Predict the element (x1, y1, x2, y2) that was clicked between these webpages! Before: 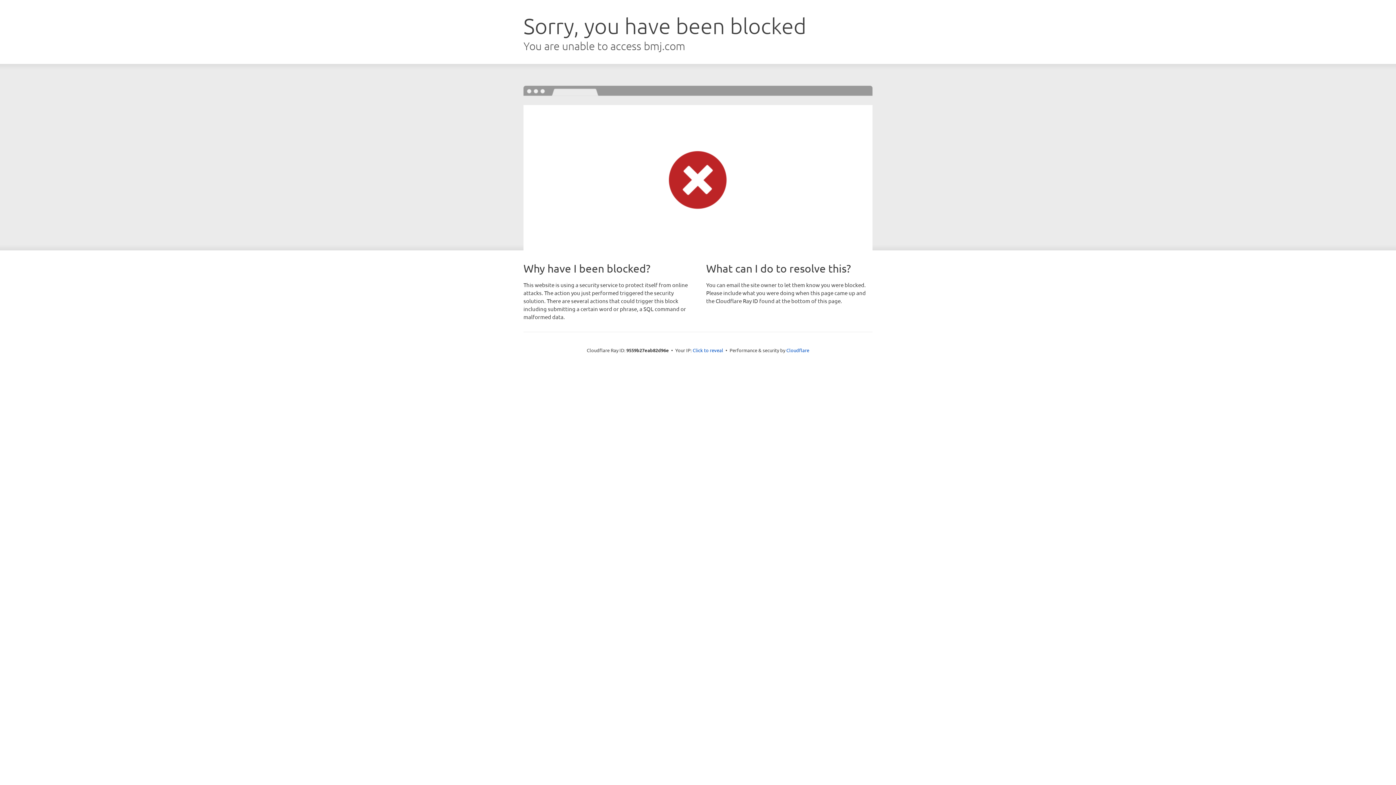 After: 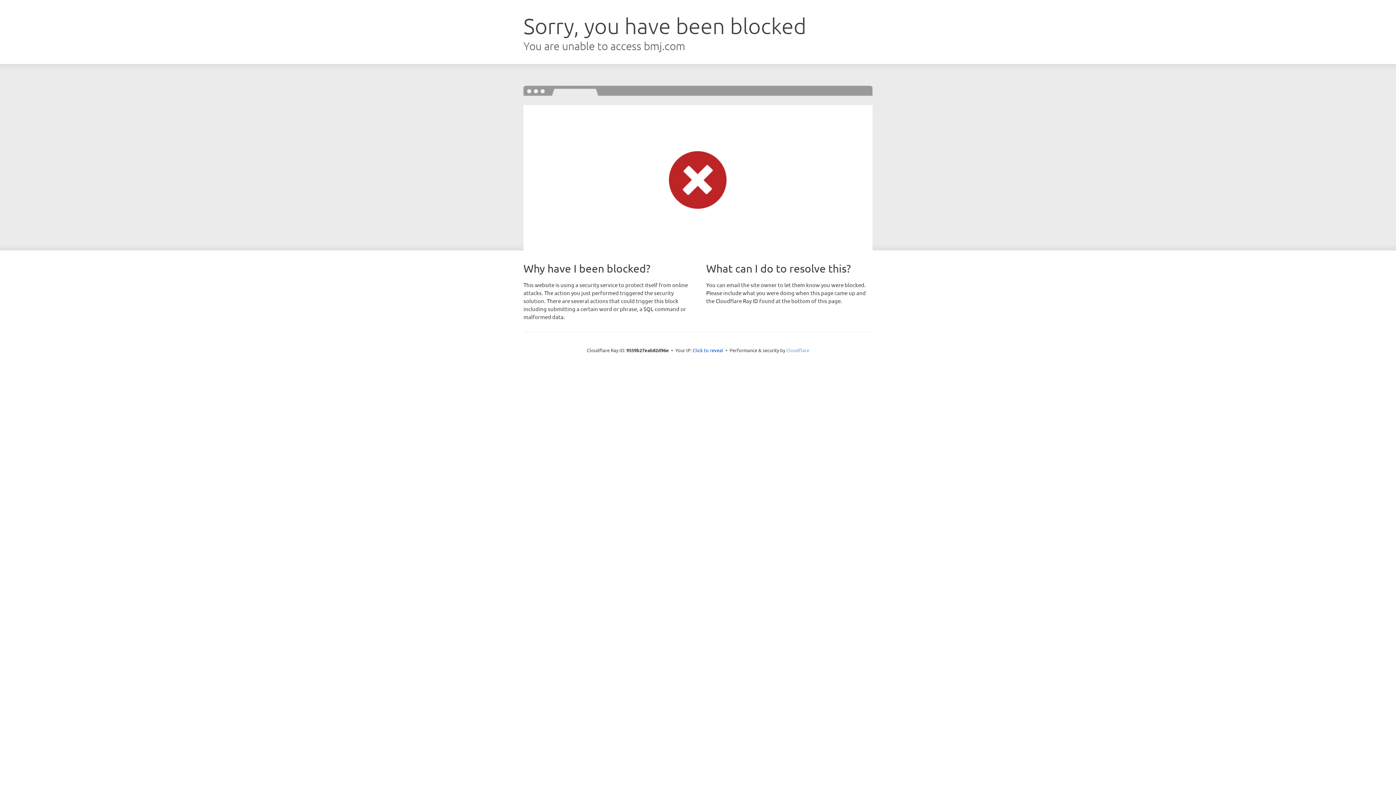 Action: label: Cloudflare bbox: (786, 347, 809, 353)